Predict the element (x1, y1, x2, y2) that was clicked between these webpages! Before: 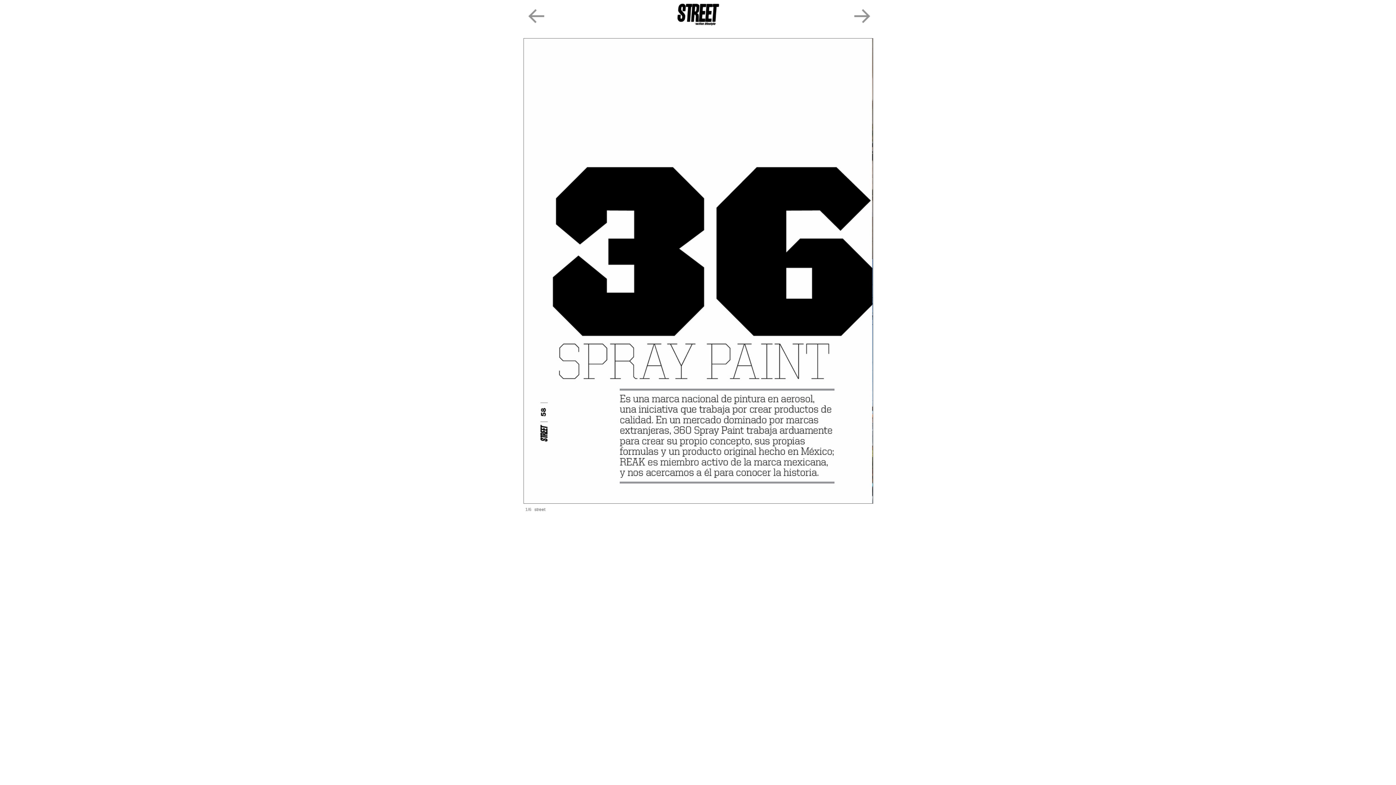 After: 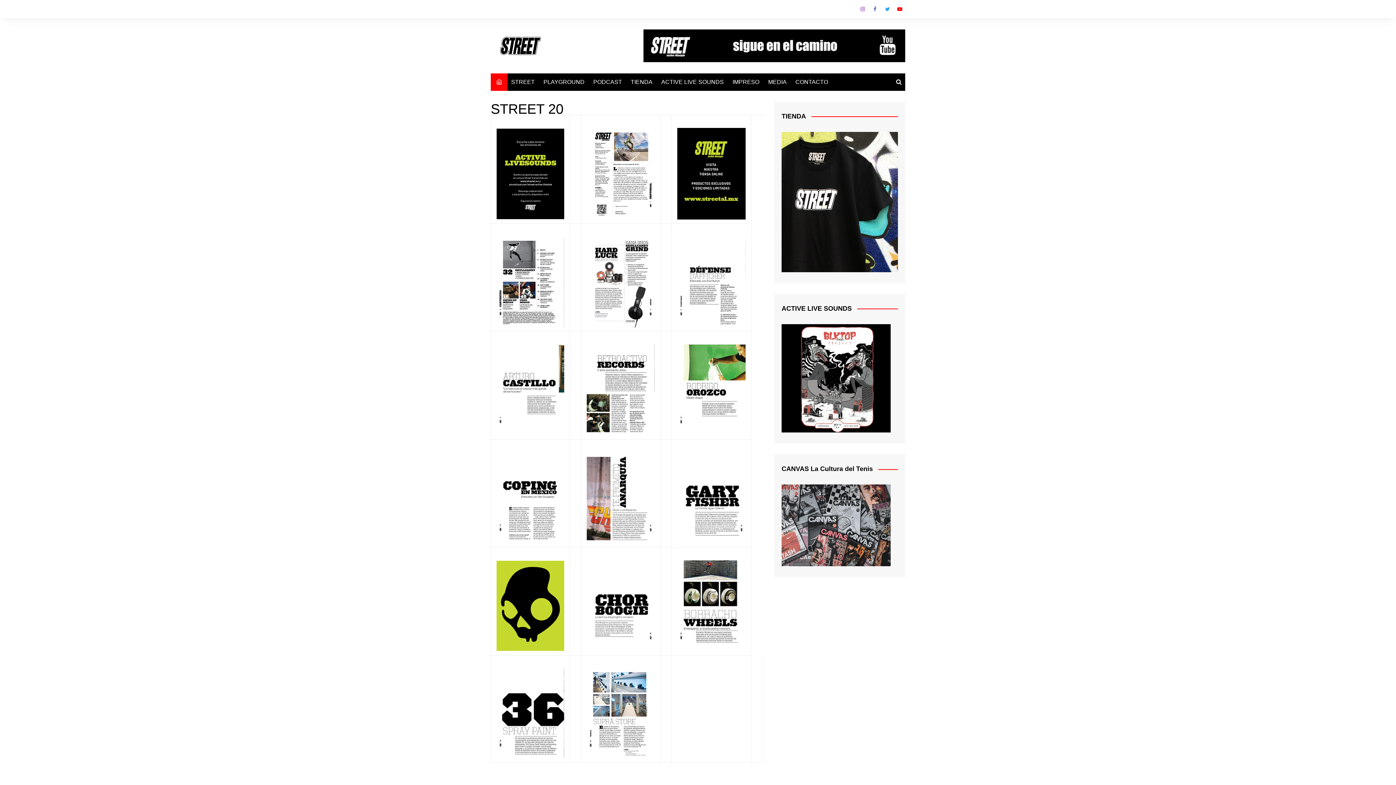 Action: bbox: (676, 23, 720, 27)